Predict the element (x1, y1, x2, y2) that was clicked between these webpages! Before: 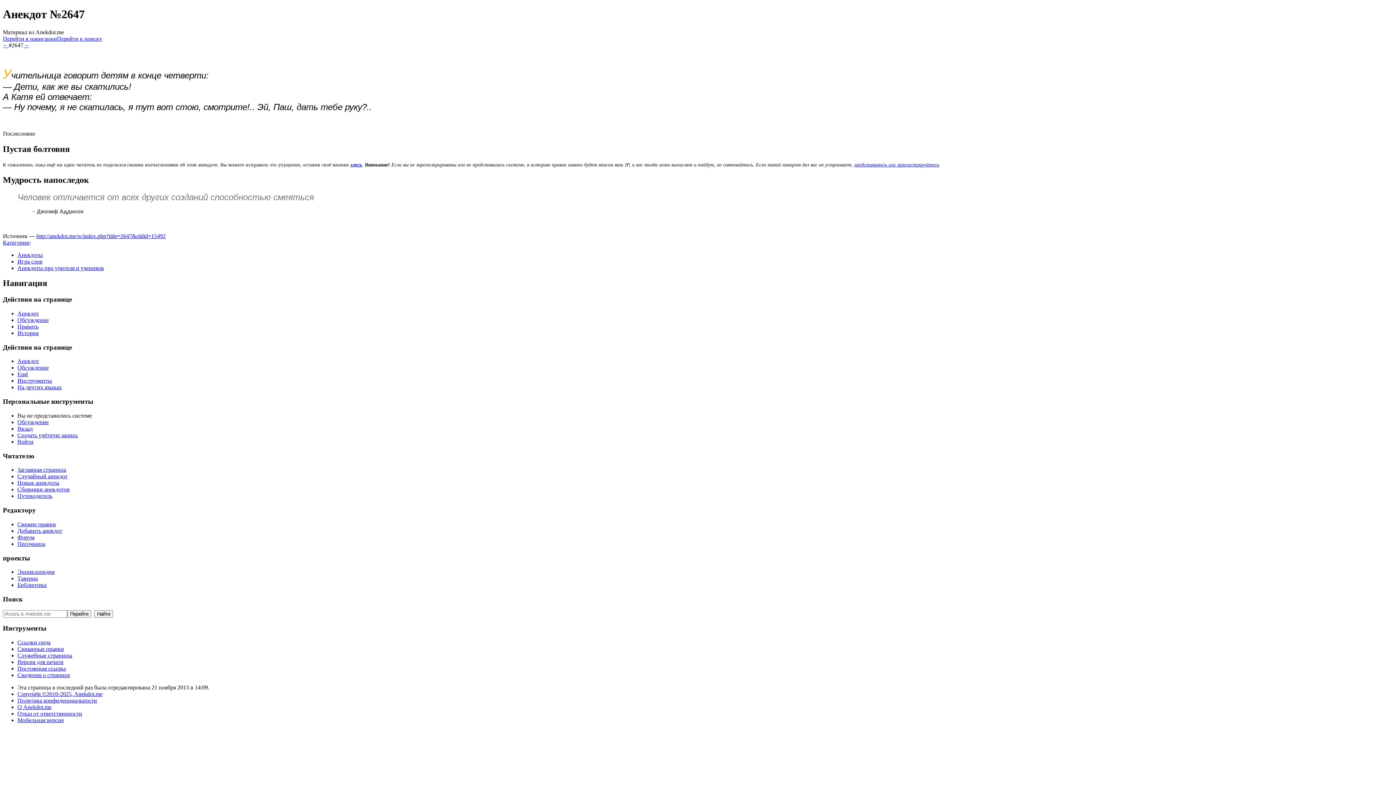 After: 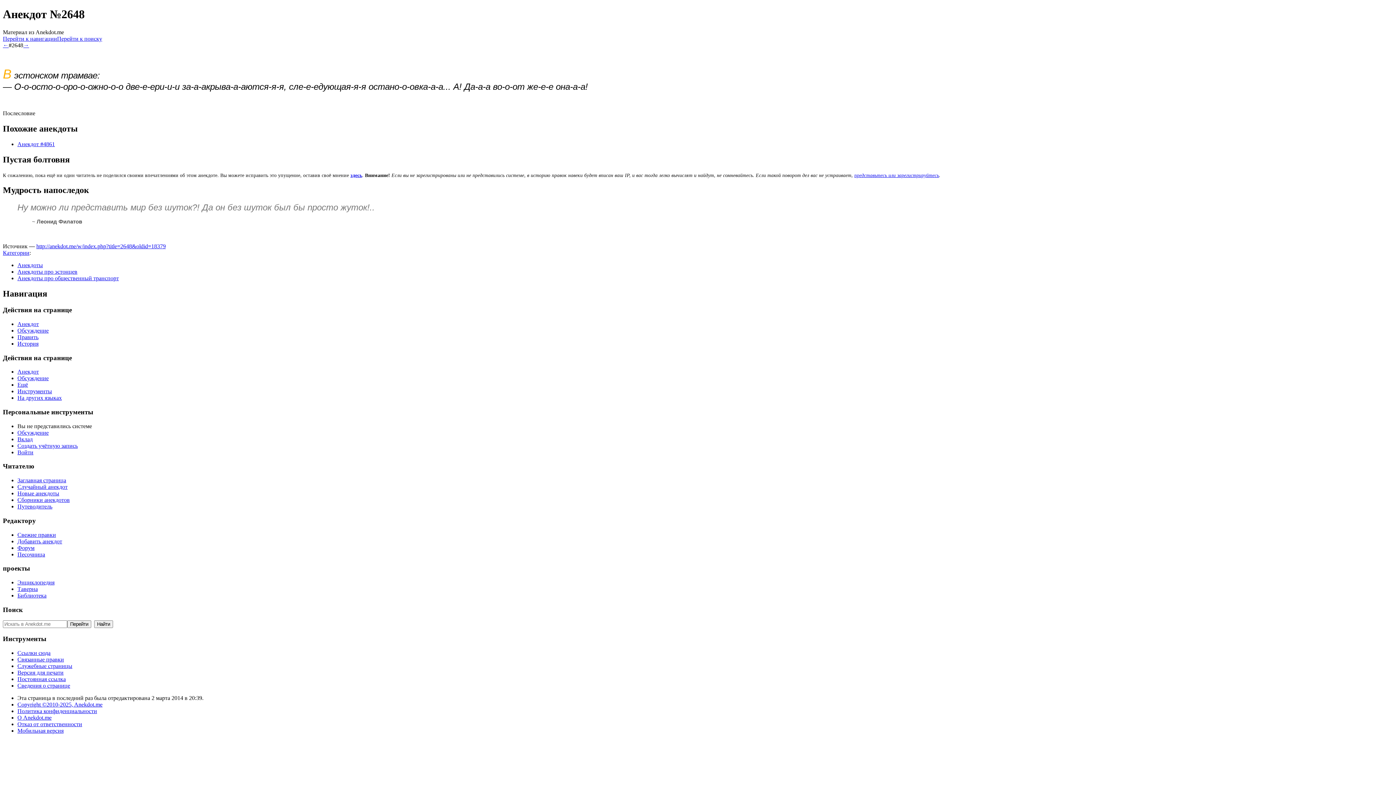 Action: bbox: (23, 42, 29, 48) label: →